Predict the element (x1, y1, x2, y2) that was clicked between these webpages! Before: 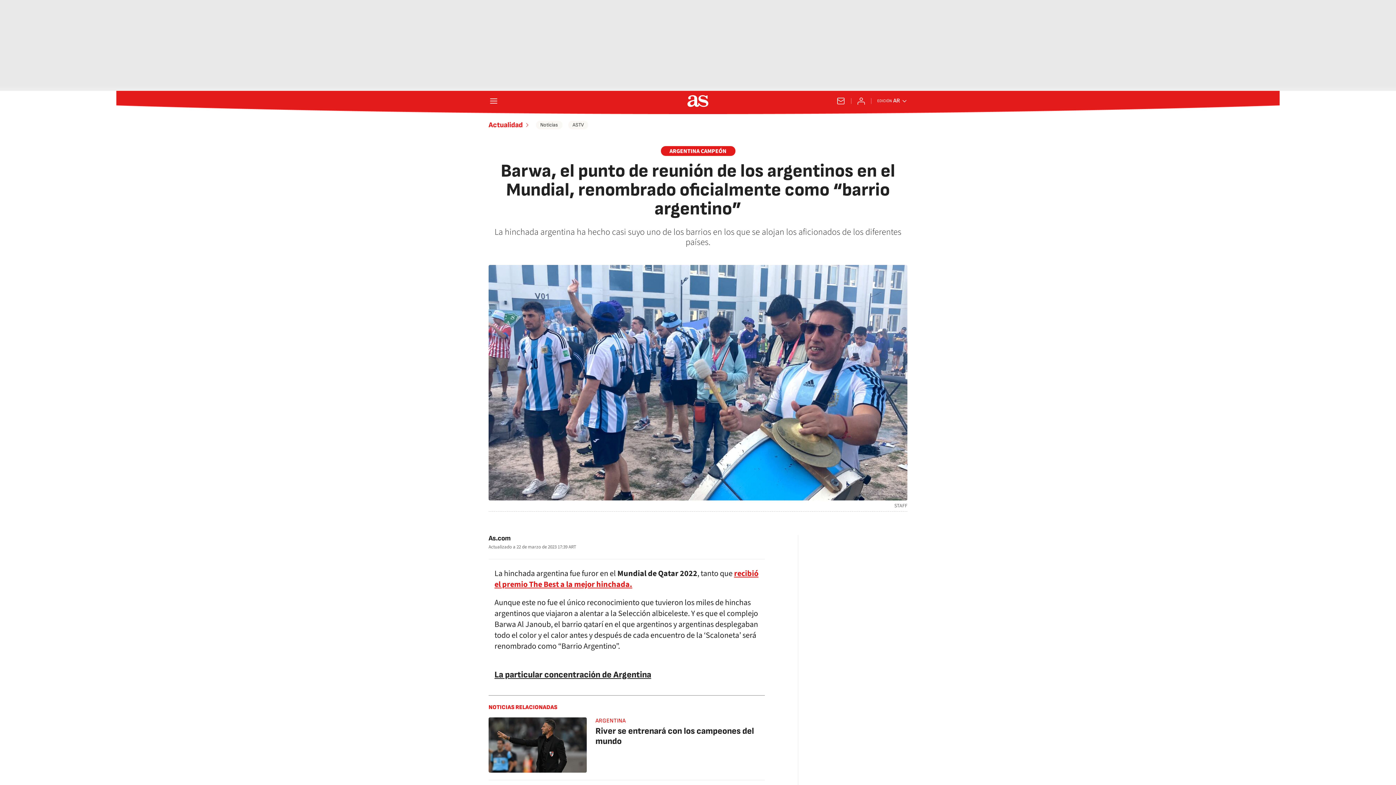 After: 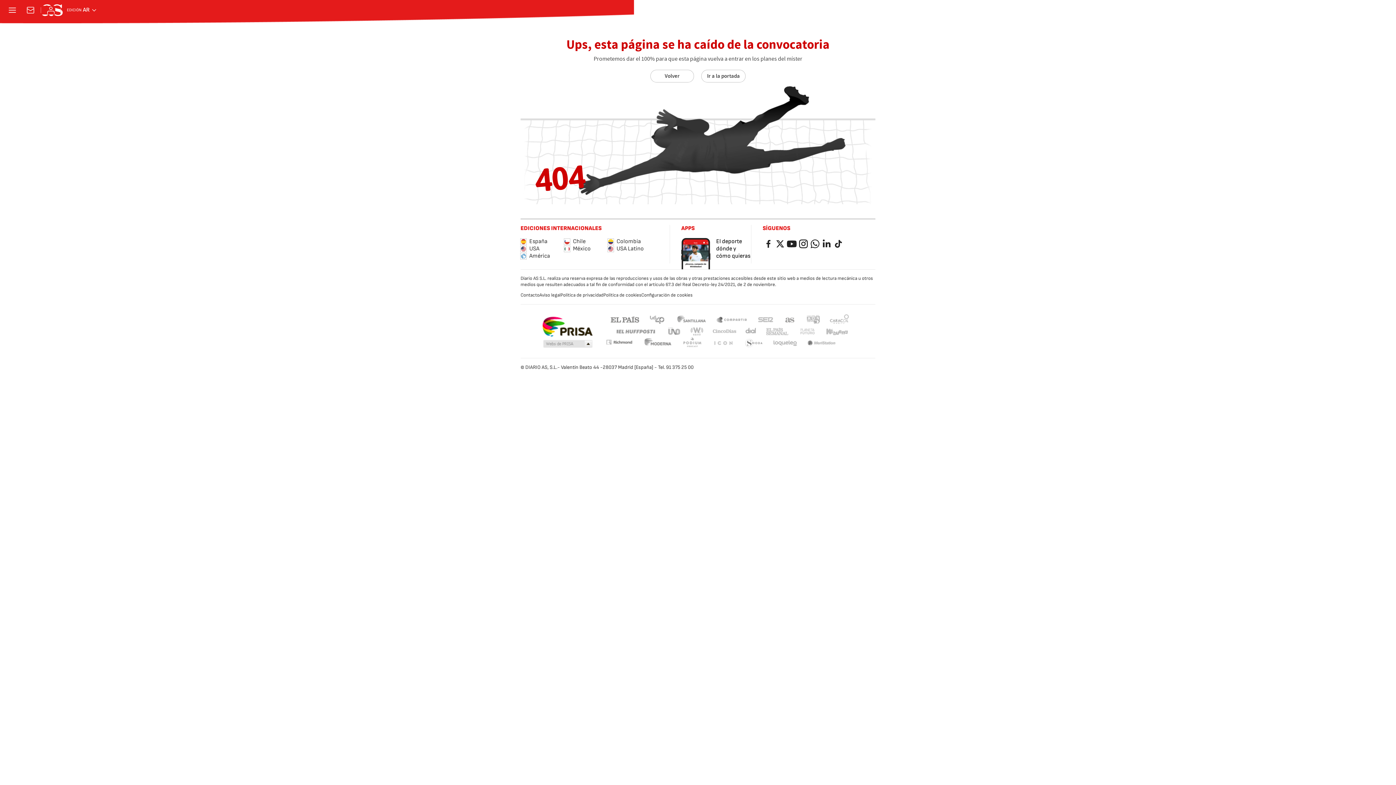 Action: label: ASTV bbox: (568, 120, 588, 129)